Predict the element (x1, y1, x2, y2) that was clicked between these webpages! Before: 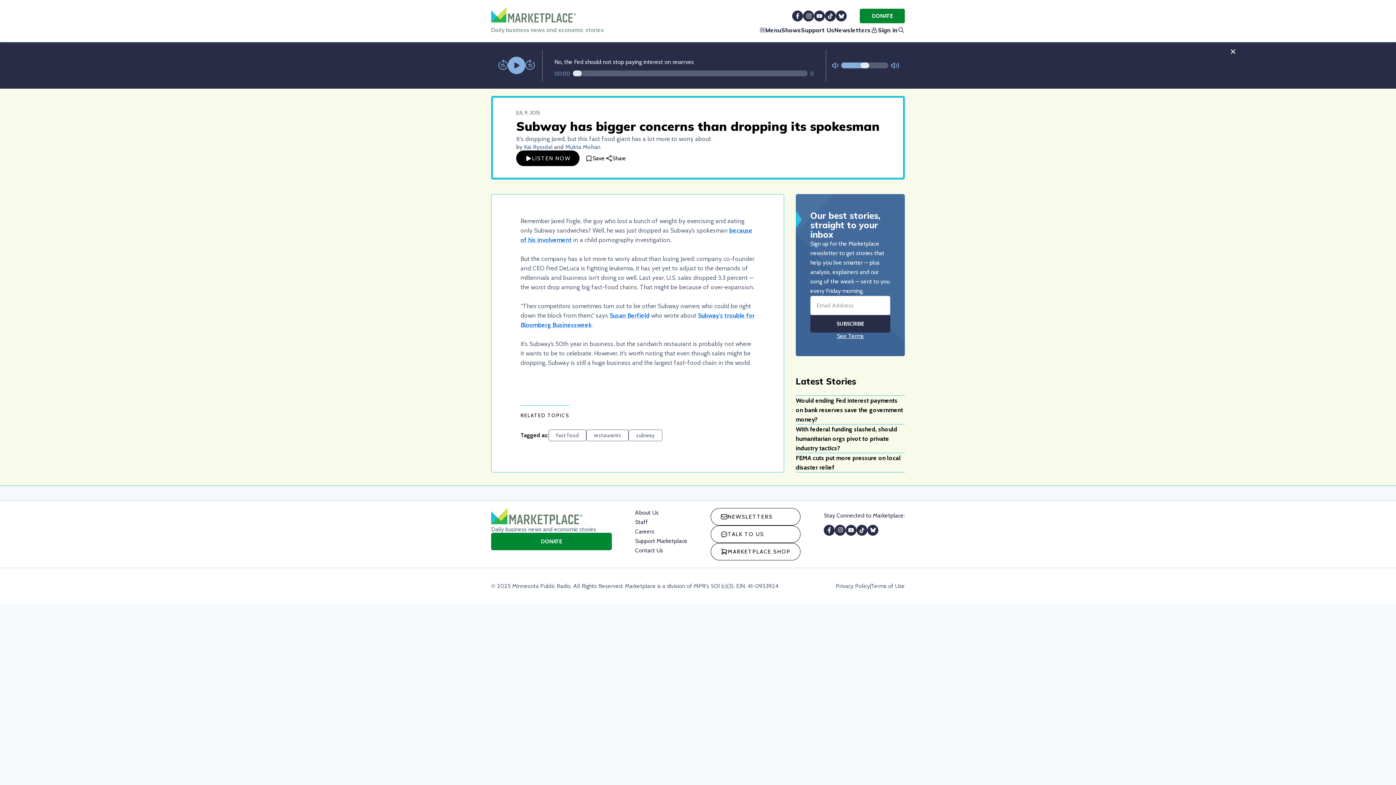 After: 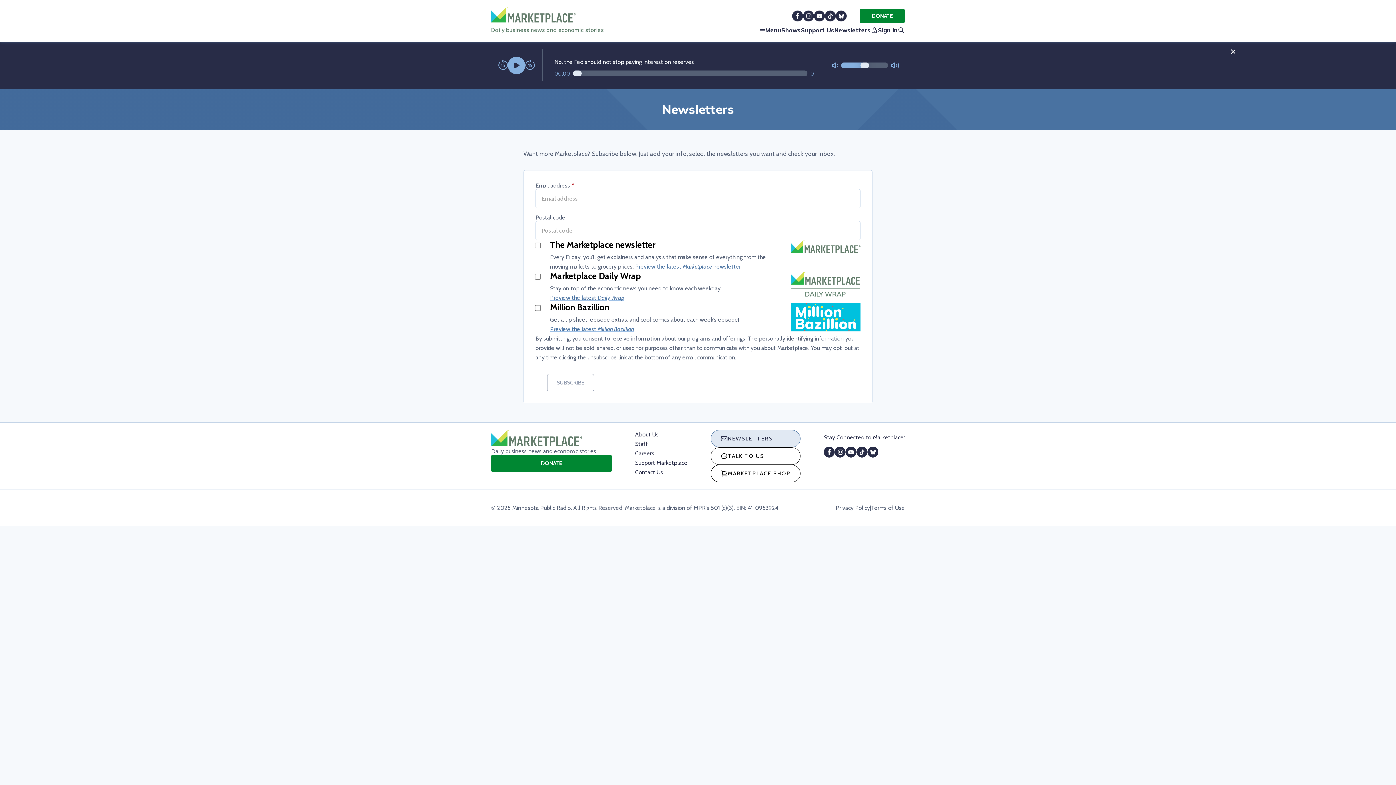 Action: label: NEWSLETTERS bbox: (710, 508, 800, 525)